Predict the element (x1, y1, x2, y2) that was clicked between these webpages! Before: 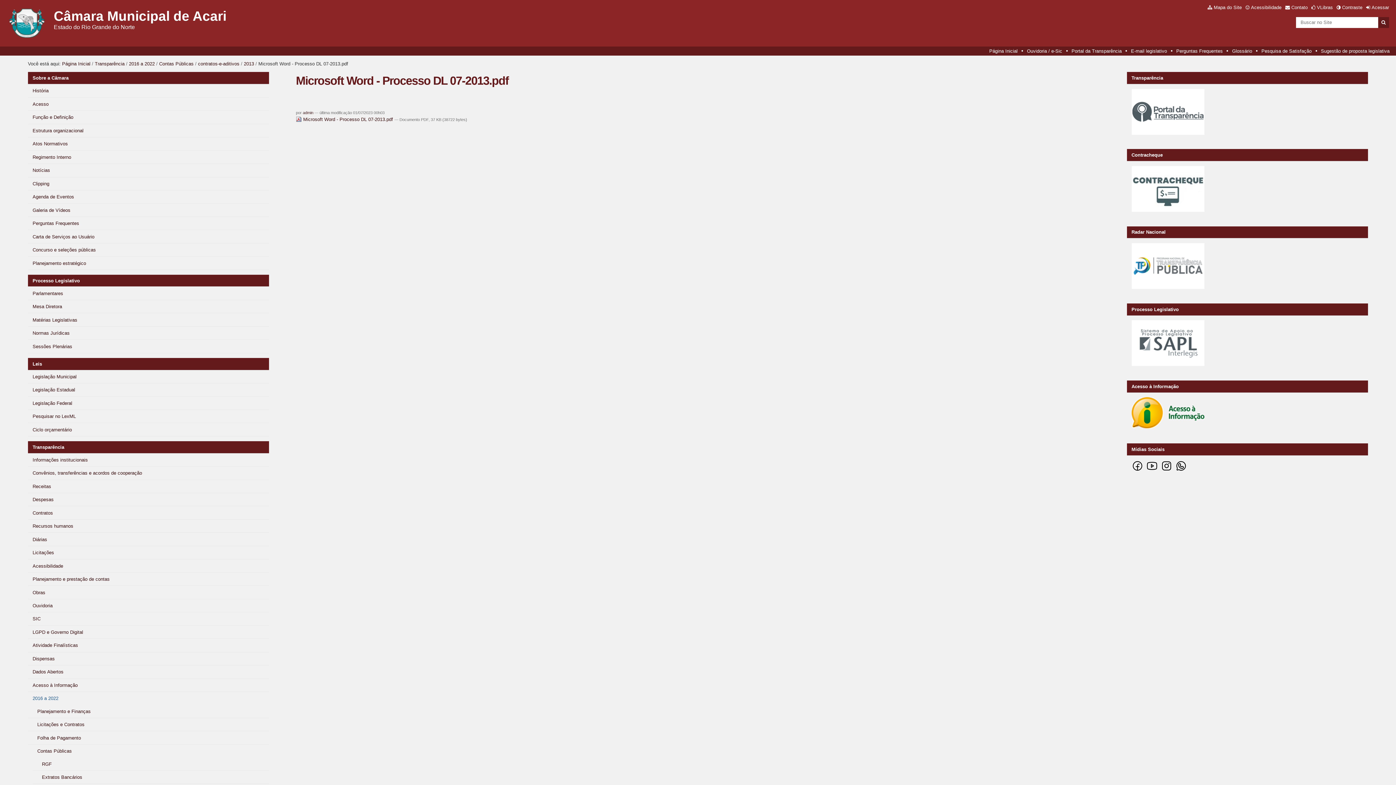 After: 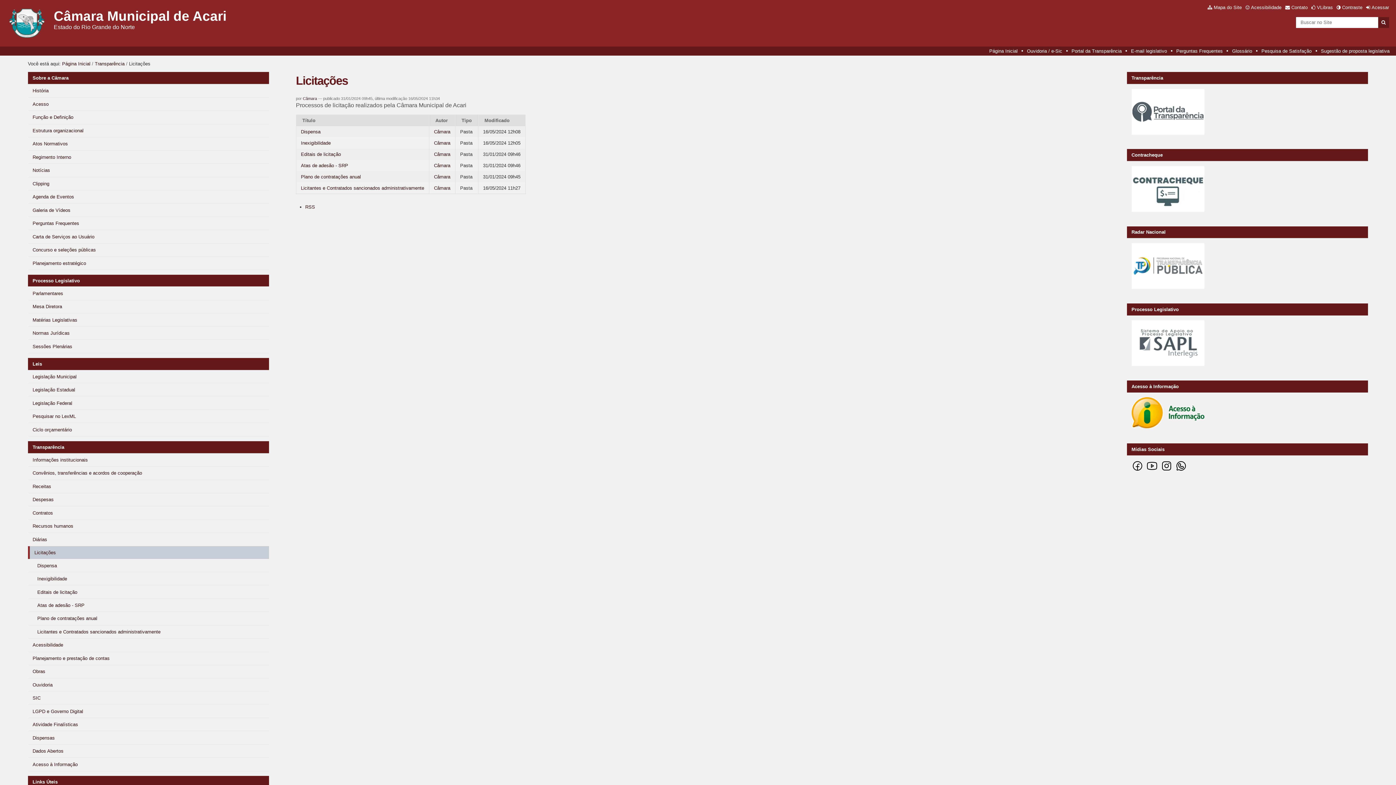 Action: label: Licitações bbox: (28, 546, 269, 559)